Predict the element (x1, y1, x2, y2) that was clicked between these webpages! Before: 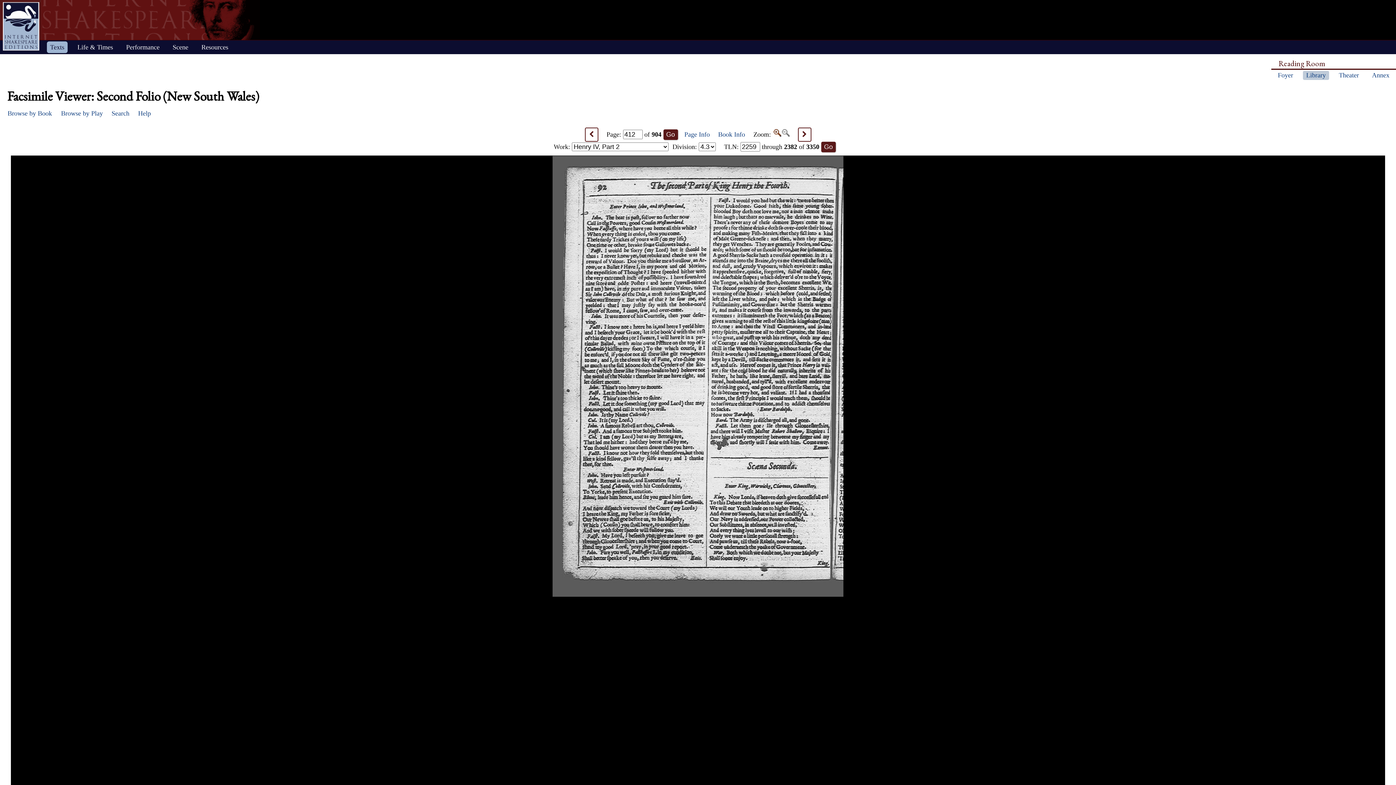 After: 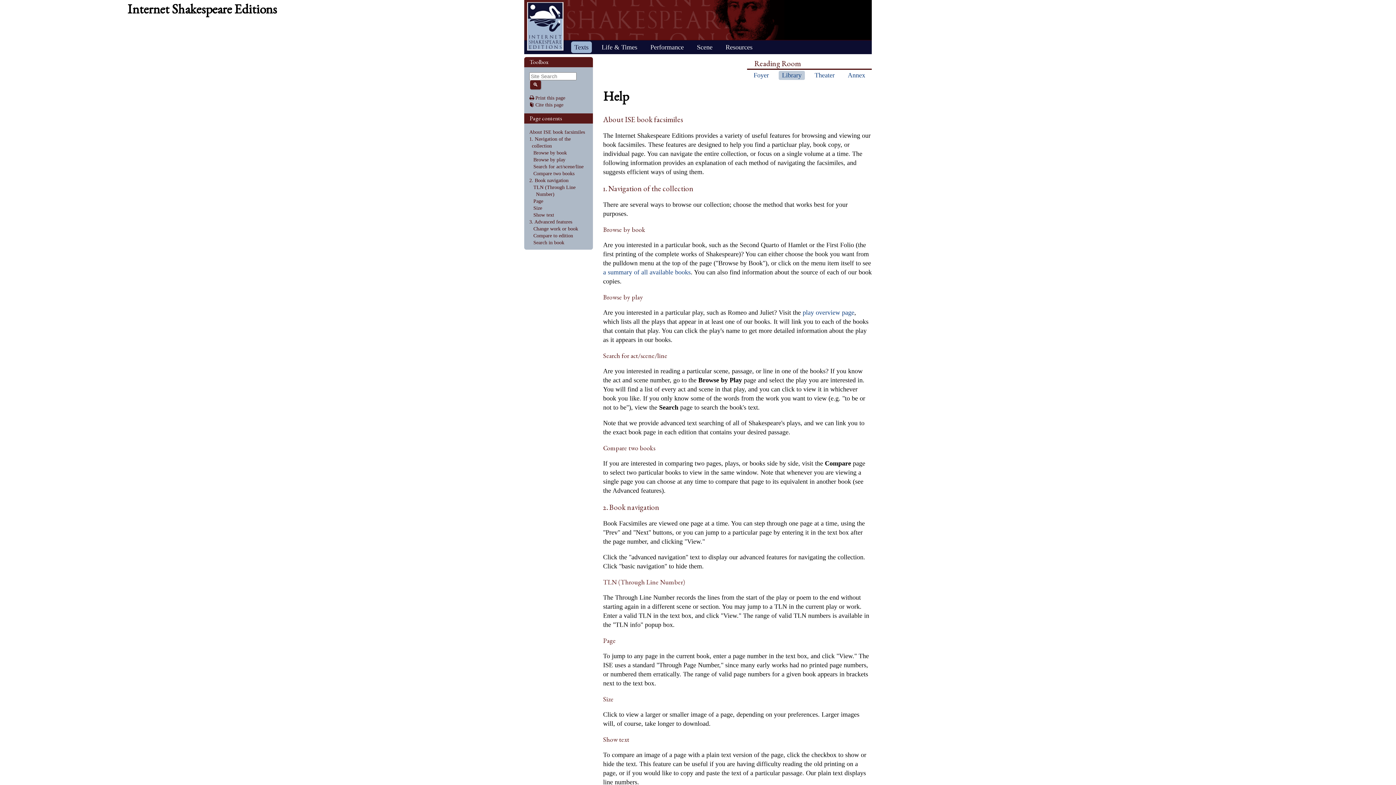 Action: bbox: (138, 109, 150, 118) label: Help